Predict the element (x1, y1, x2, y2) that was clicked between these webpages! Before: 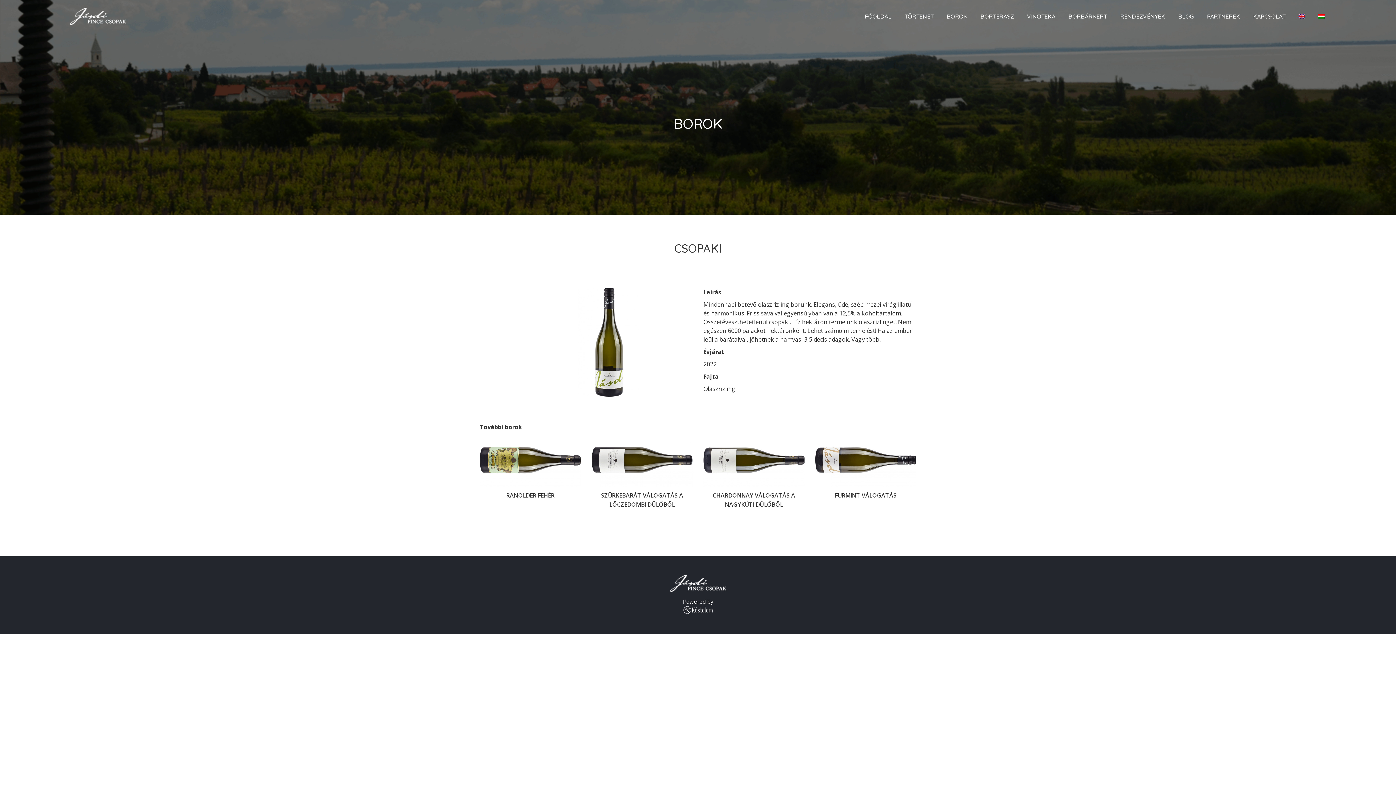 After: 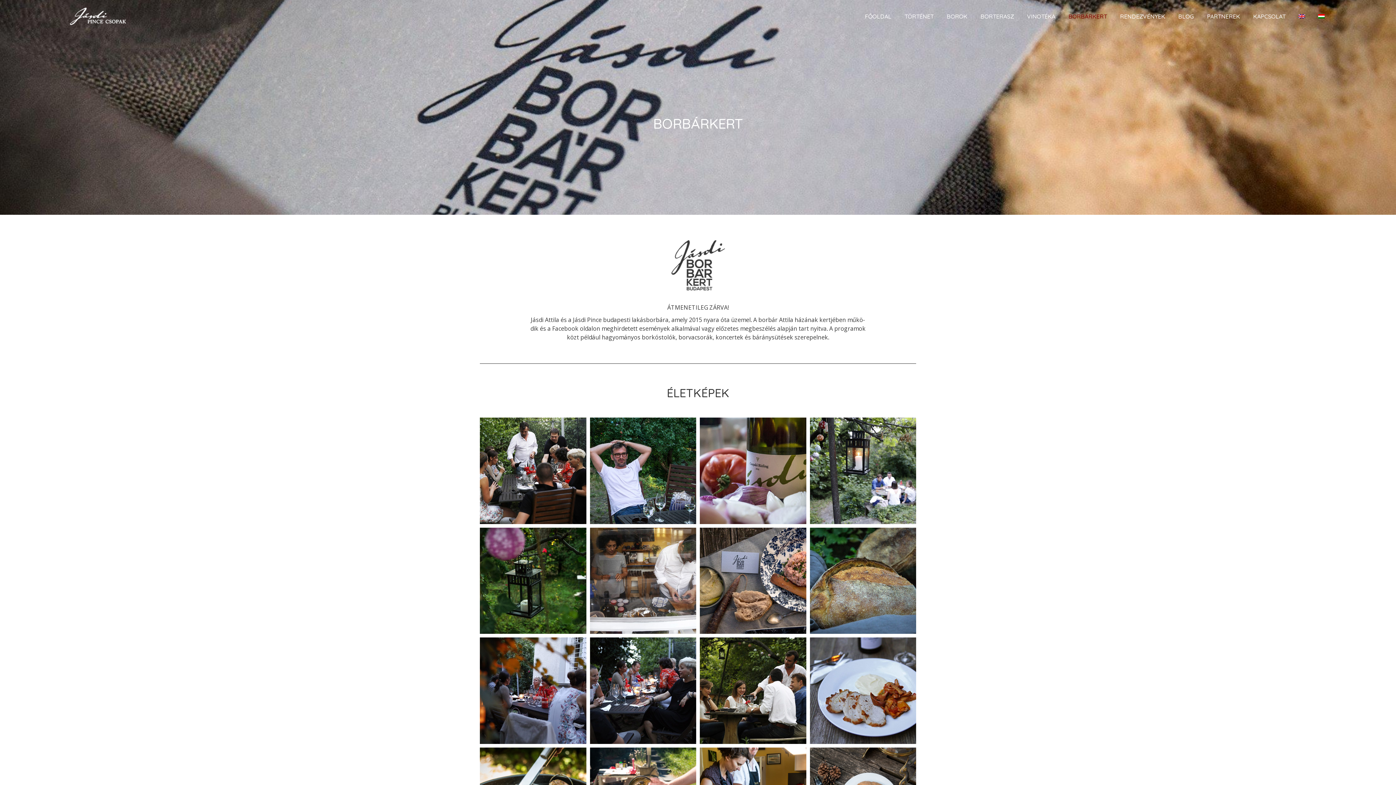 Action: bbox: (1067, 11, 1108, 21) label: BORBÁRKERT